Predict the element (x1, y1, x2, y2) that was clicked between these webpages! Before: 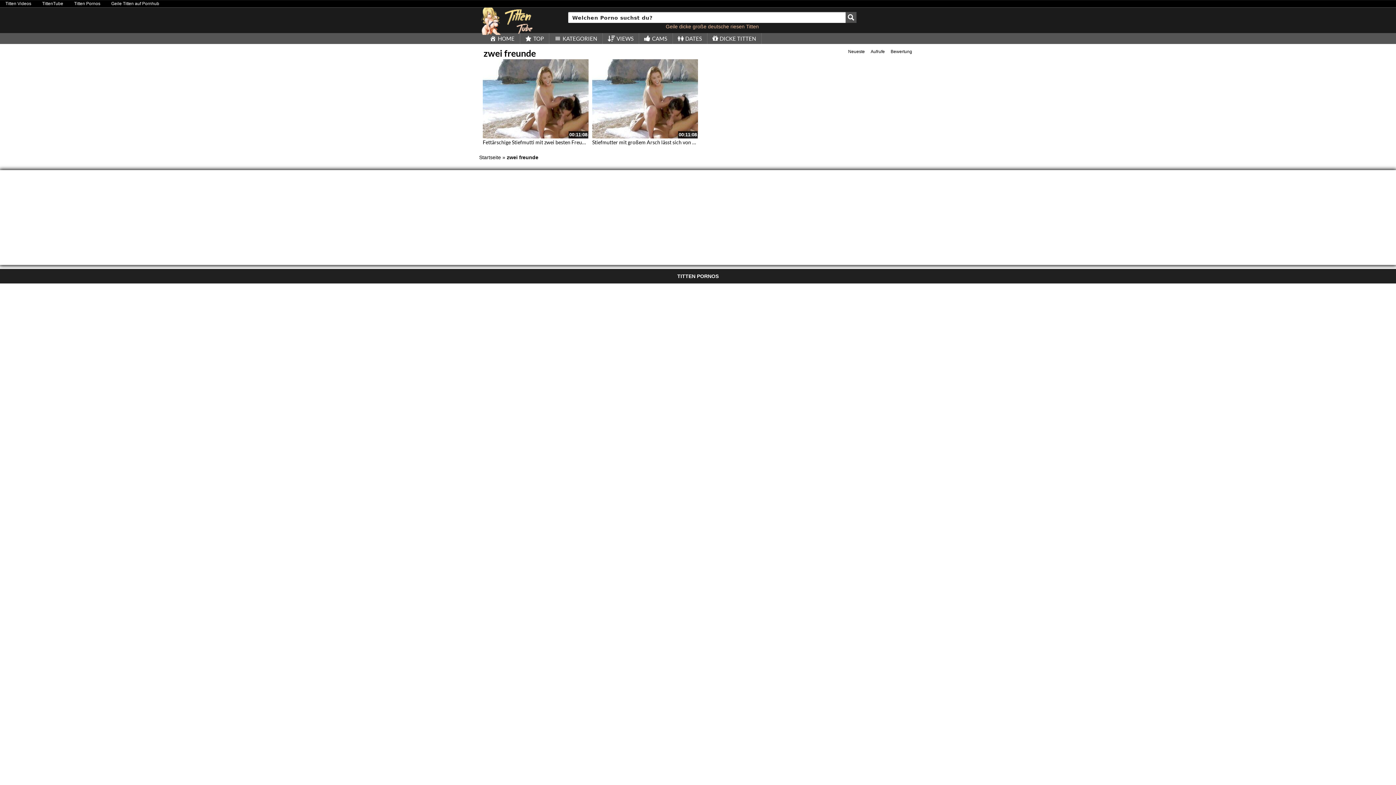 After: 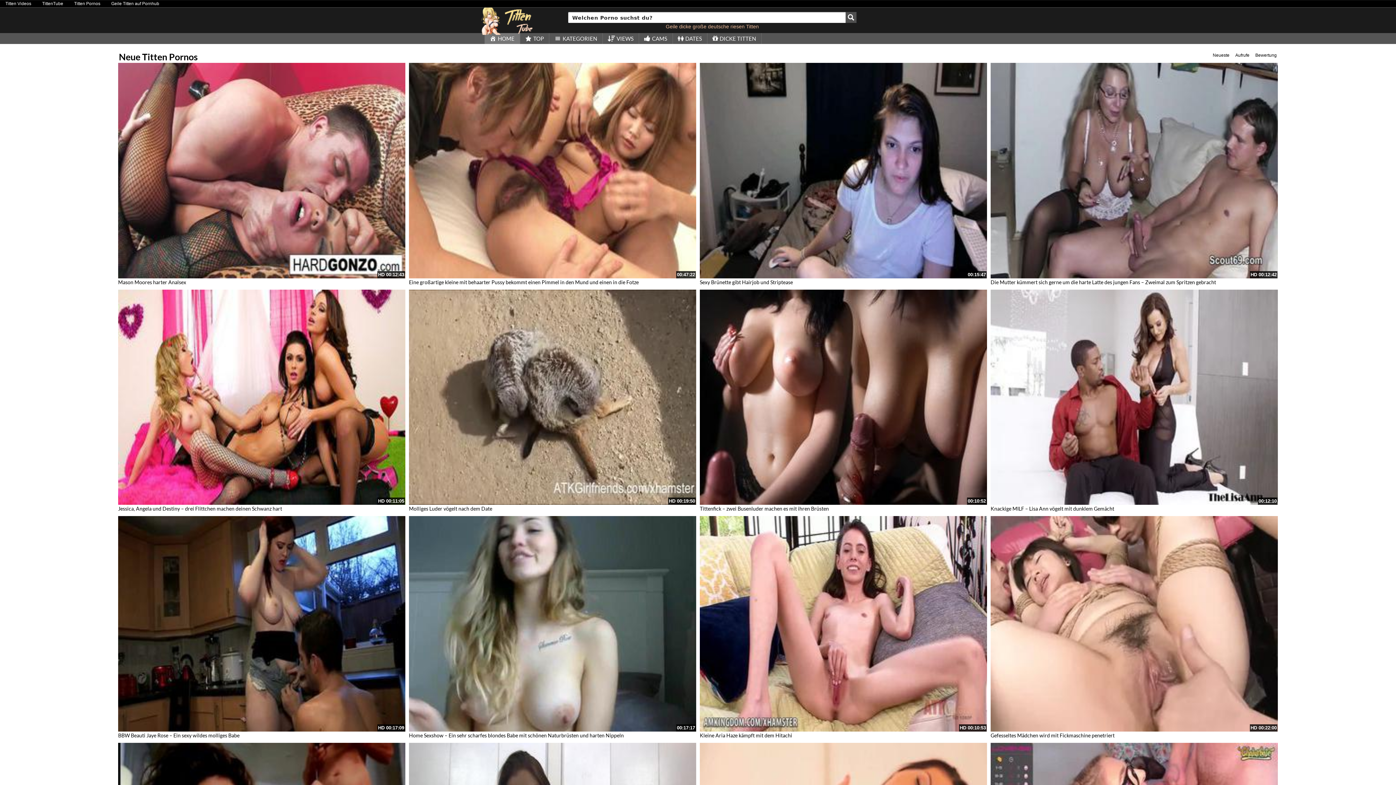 Action: bbox: (481, 17, 540, 23)